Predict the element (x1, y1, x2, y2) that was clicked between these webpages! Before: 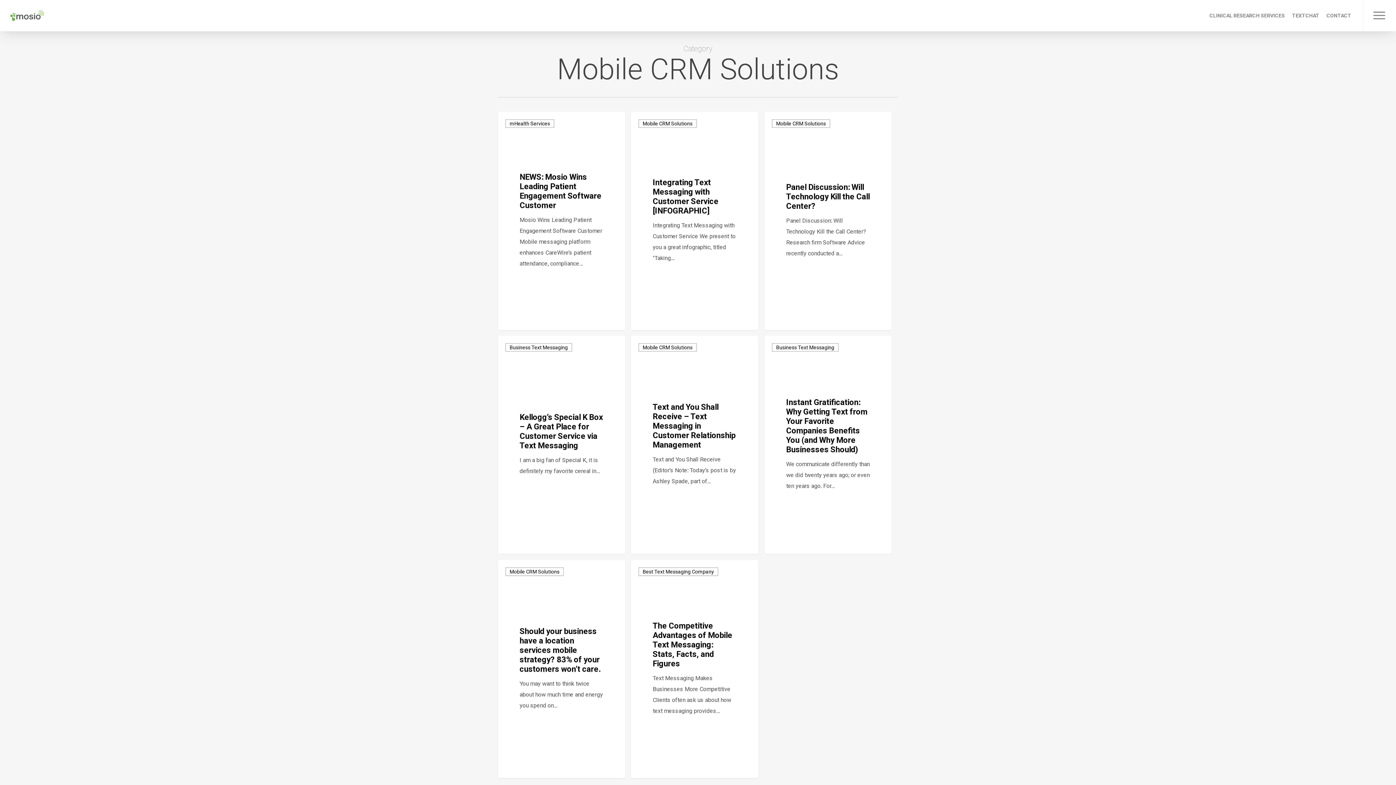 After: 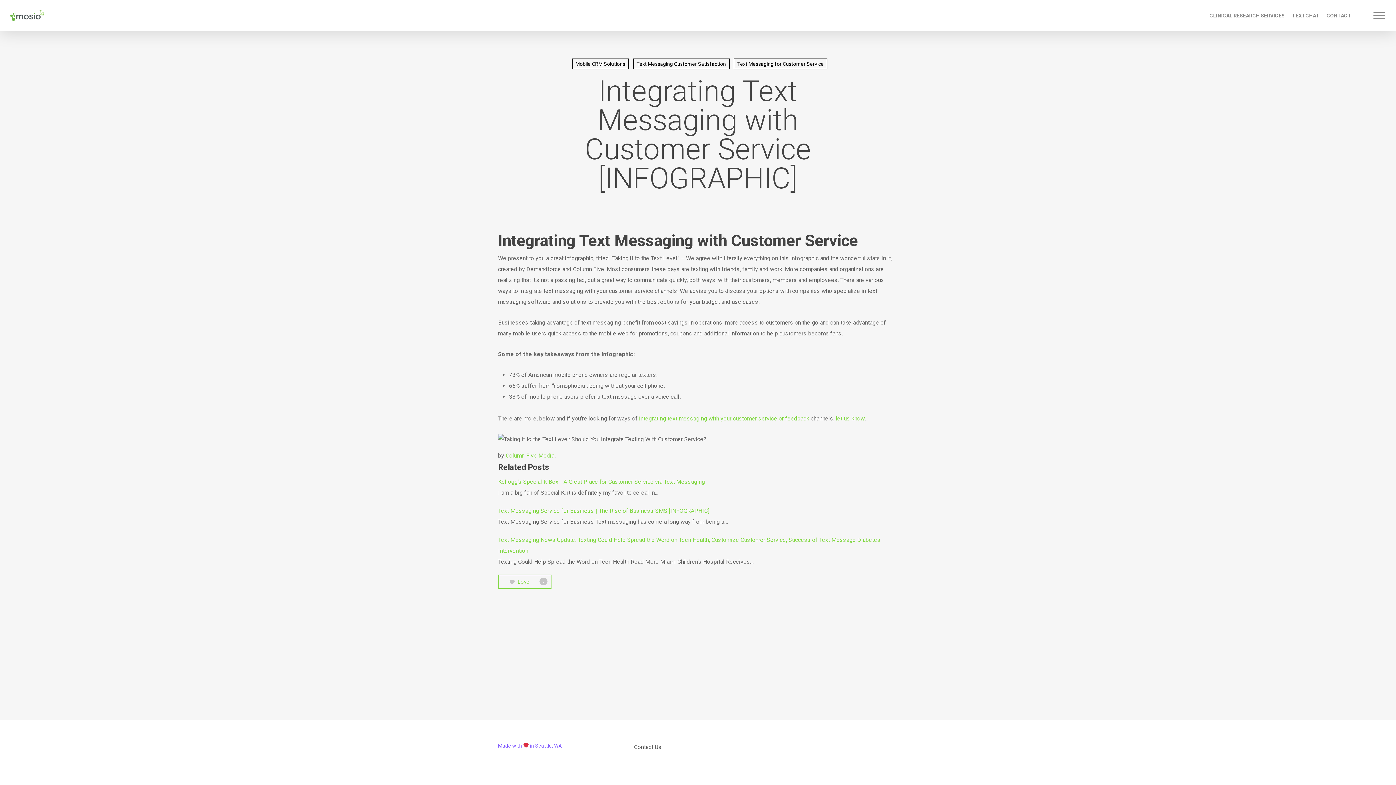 Action: label: Integrating Text Messaging with Customer Service [INFOGRAPHIC] bbox: (631, 112, 758, 330)